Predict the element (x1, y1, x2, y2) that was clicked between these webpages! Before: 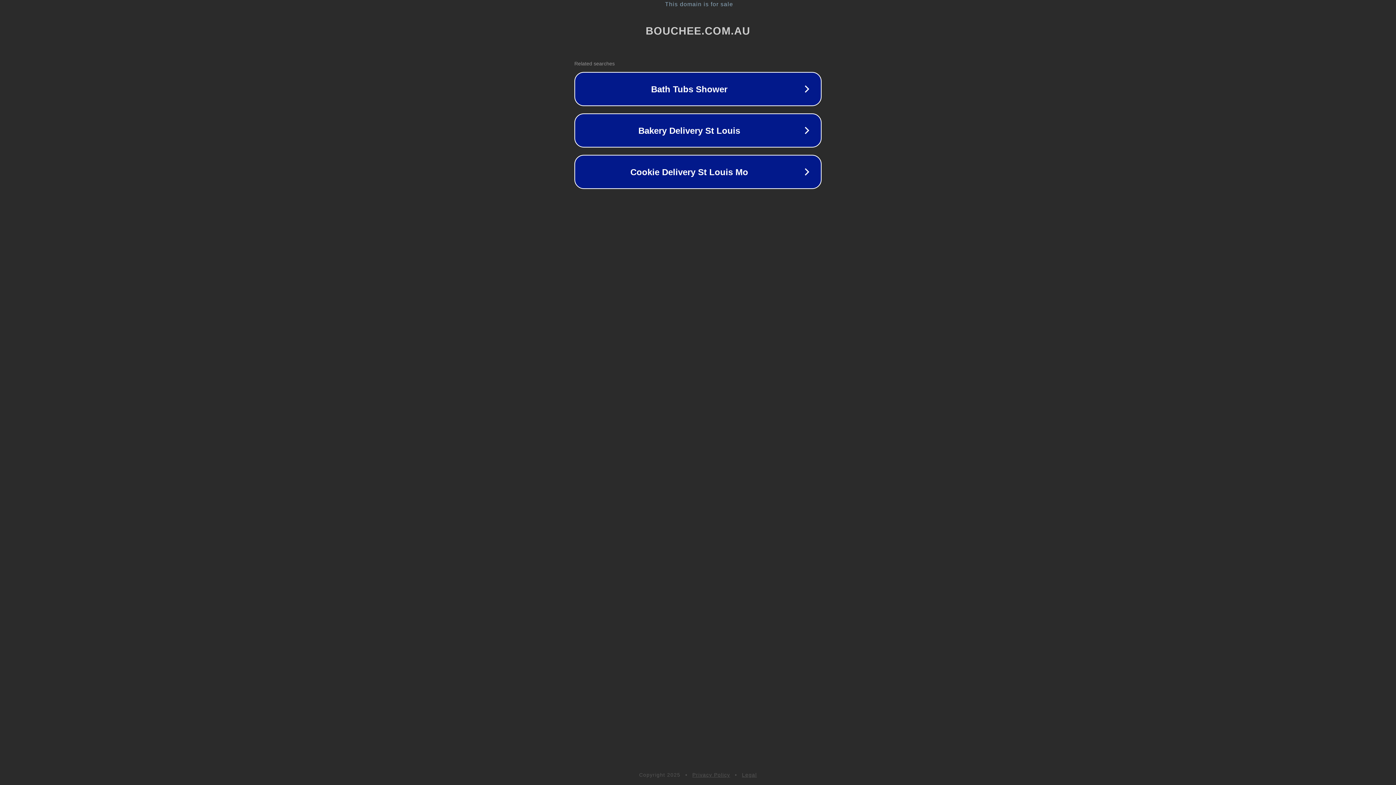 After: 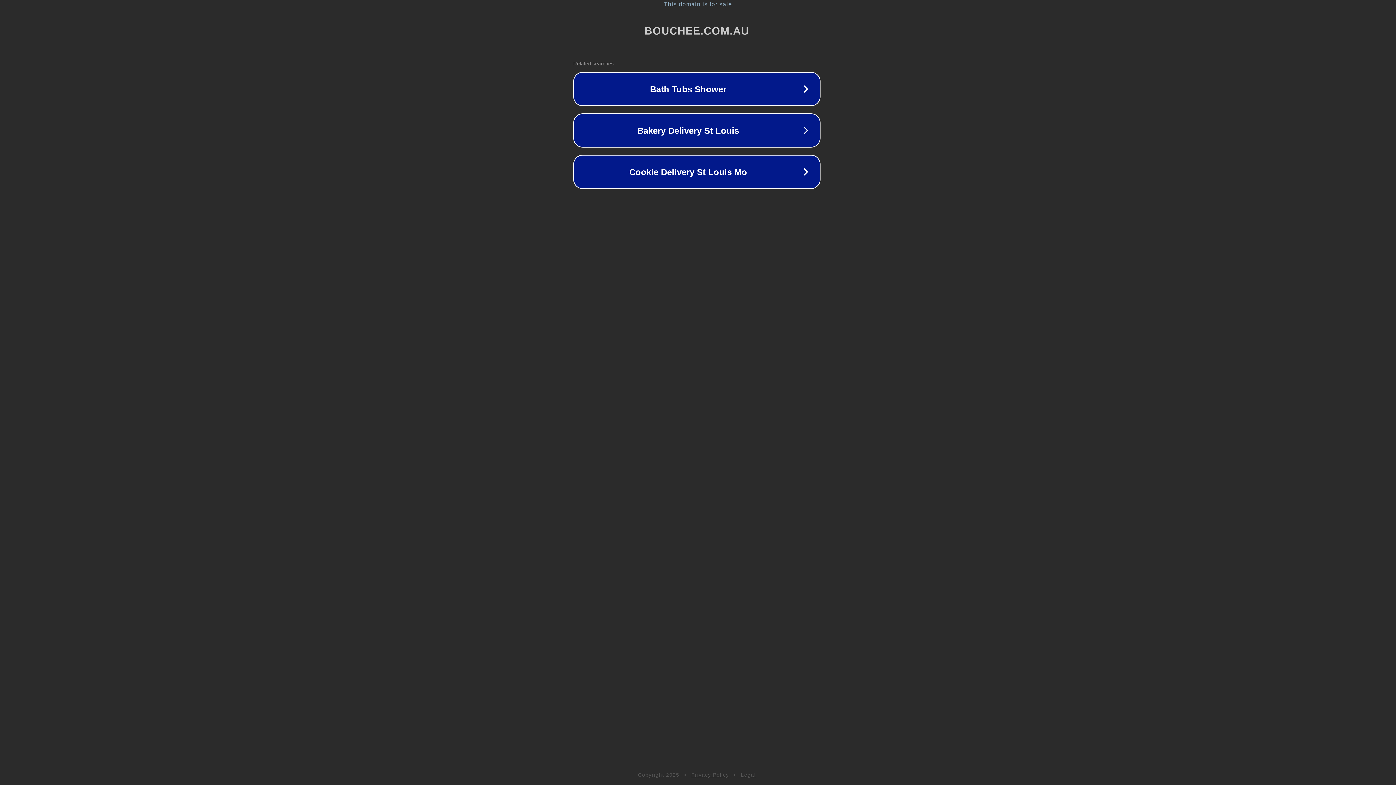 Action: label: This domain is for sale bbox: (1, 1, 1397, 7)